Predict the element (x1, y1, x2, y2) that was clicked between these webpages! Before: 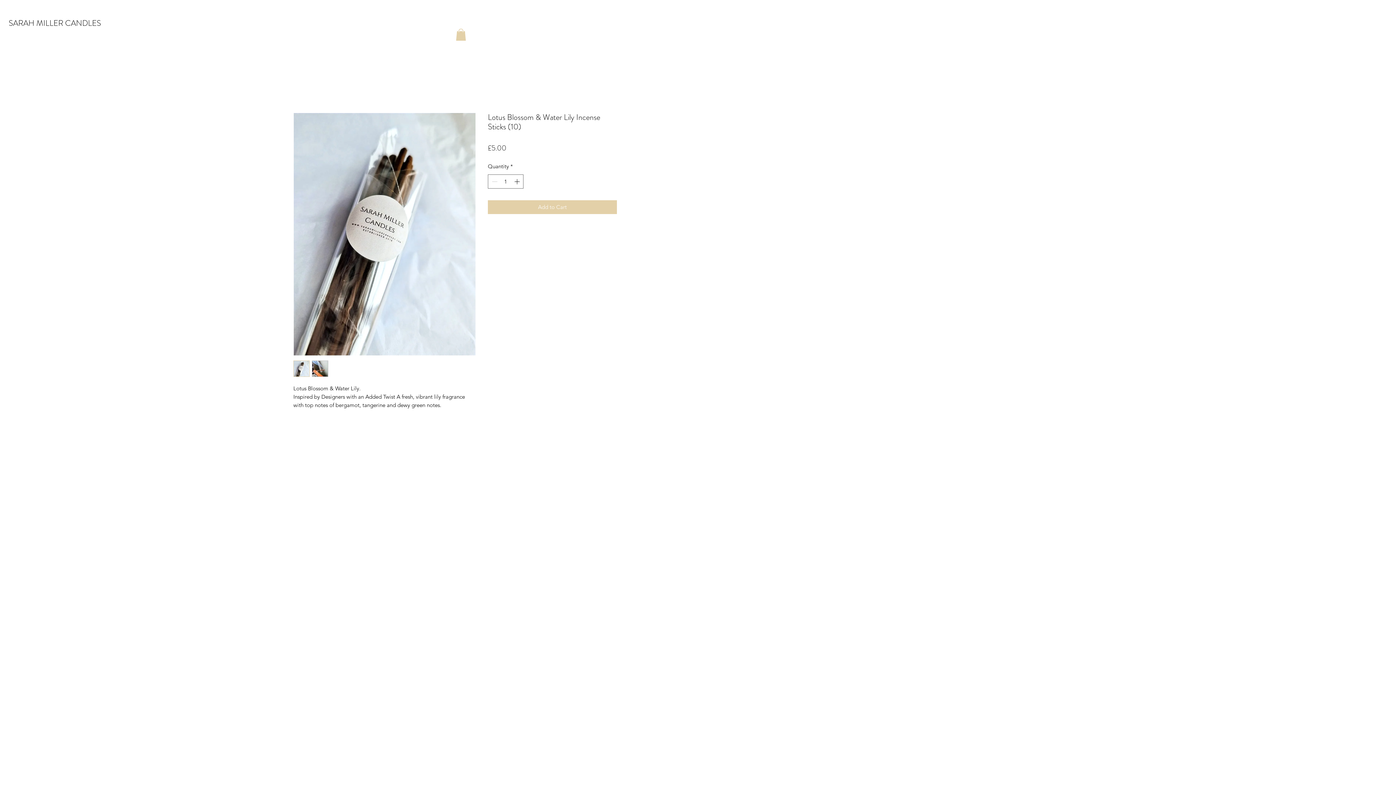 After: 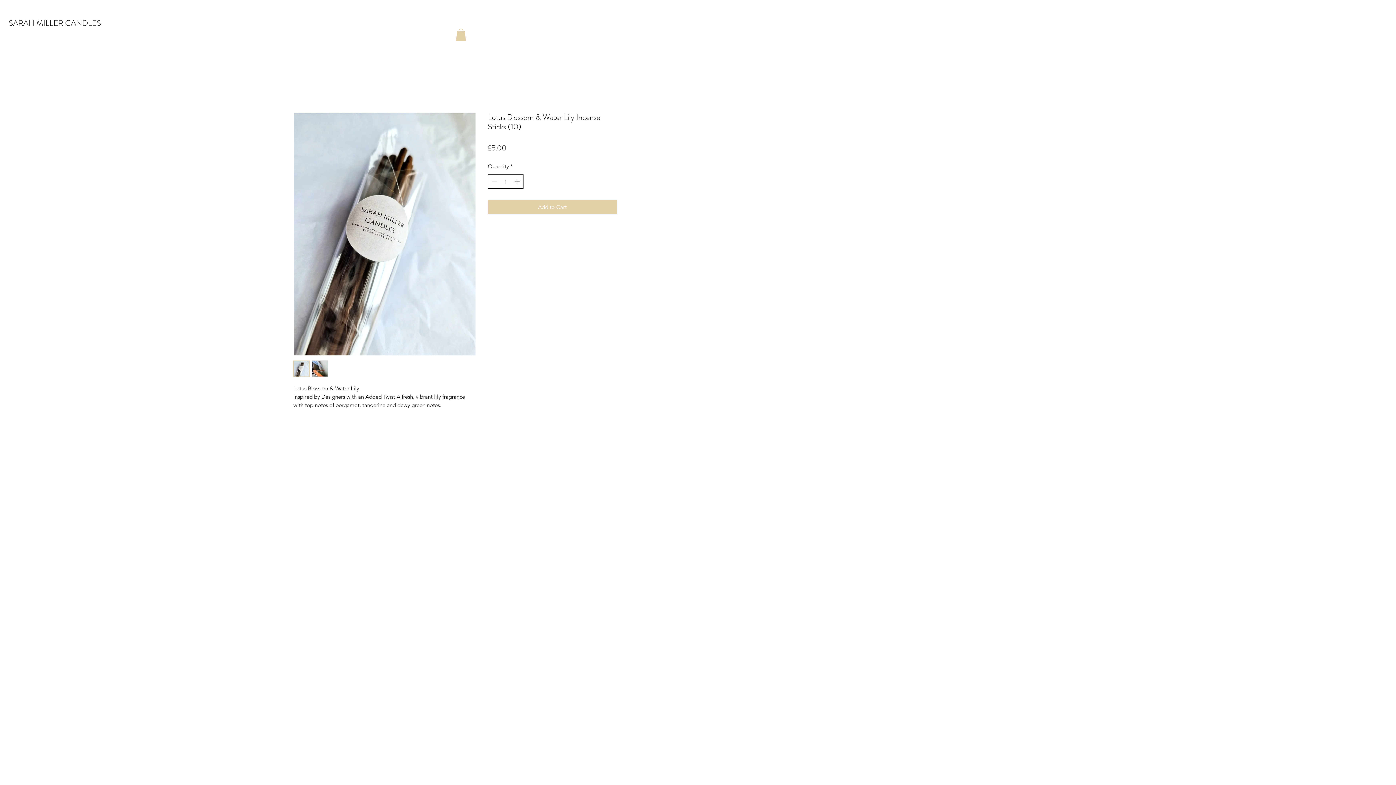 Action: label: Increment bbox: (512, 175, 522, 188)